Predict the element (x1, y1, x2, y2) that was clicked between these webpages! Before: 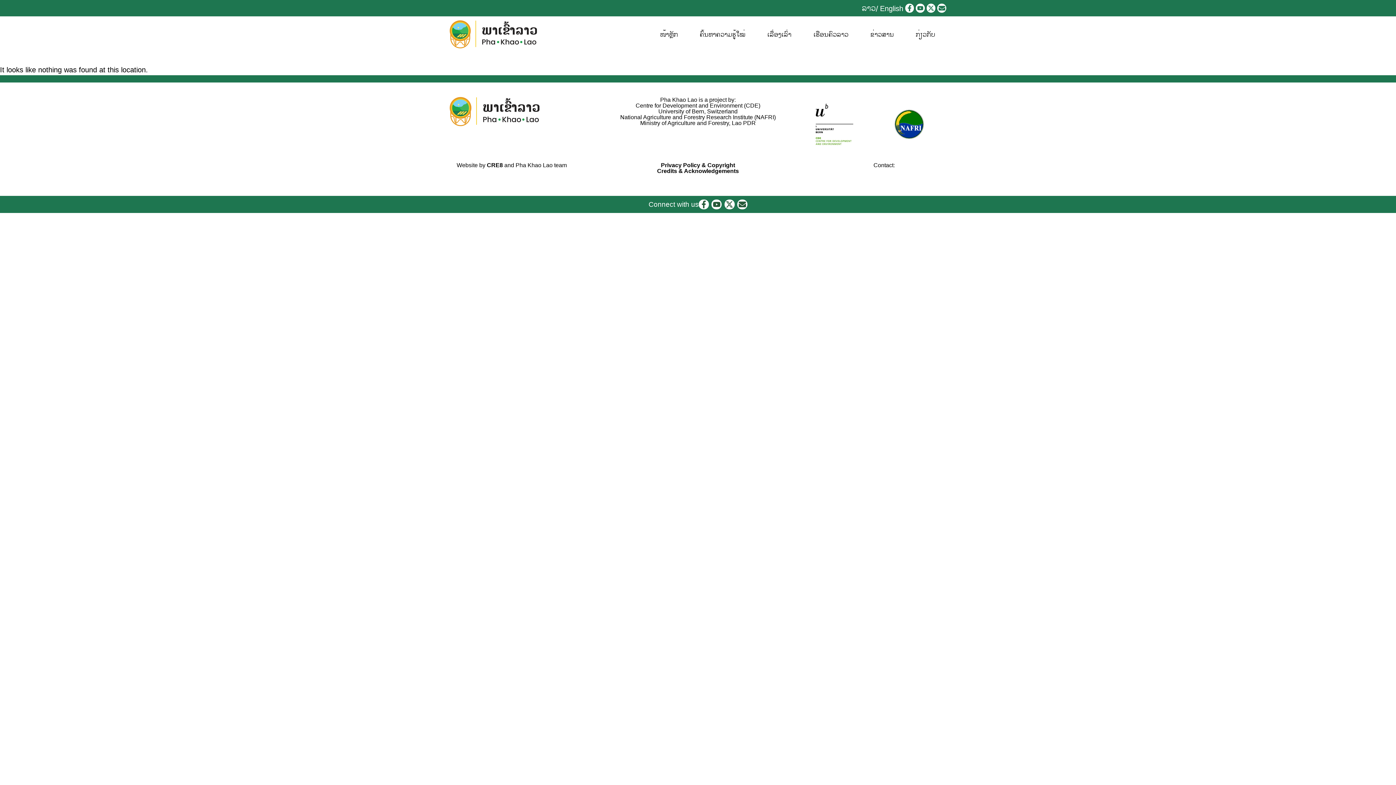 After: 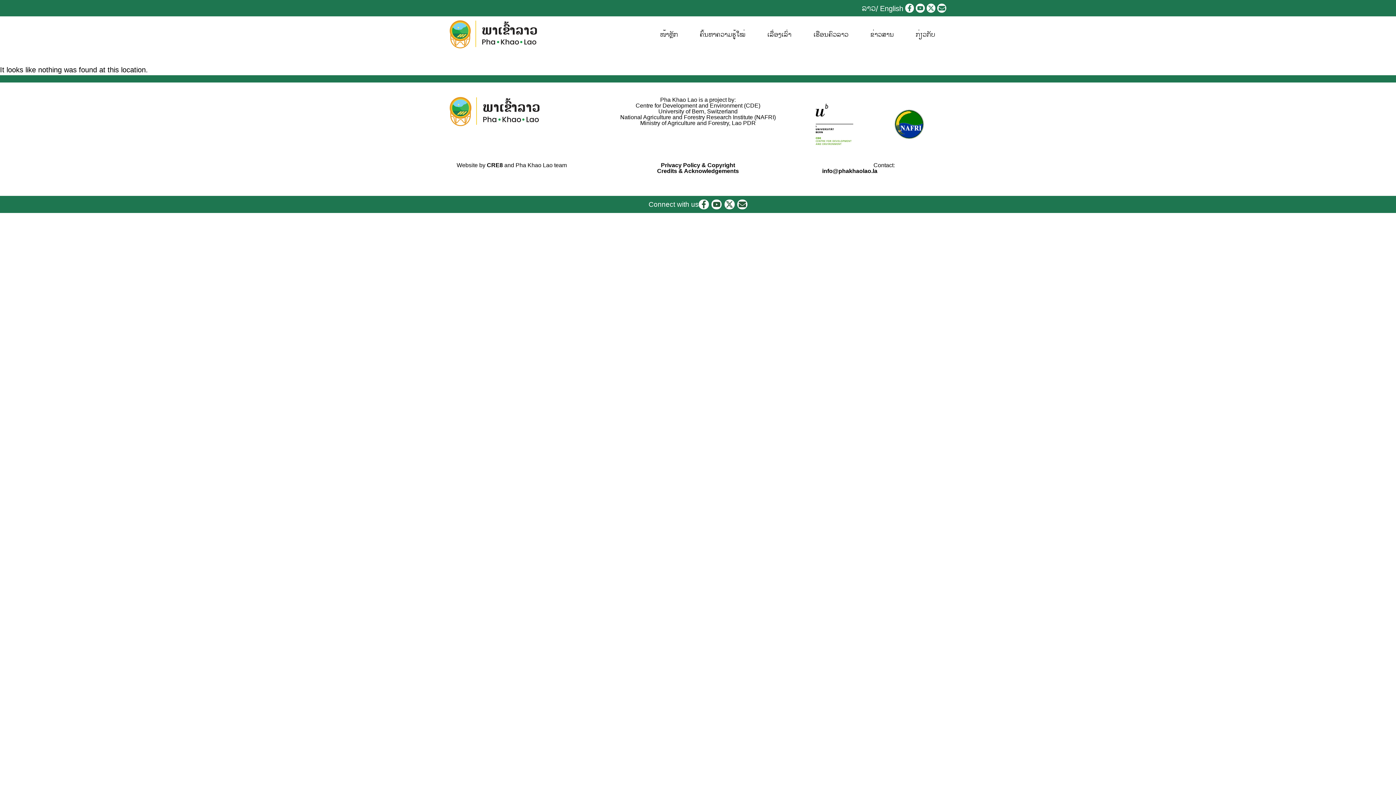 Action: bbox: (661, 162, 735, 168) label: Privacy Policy & Copyright